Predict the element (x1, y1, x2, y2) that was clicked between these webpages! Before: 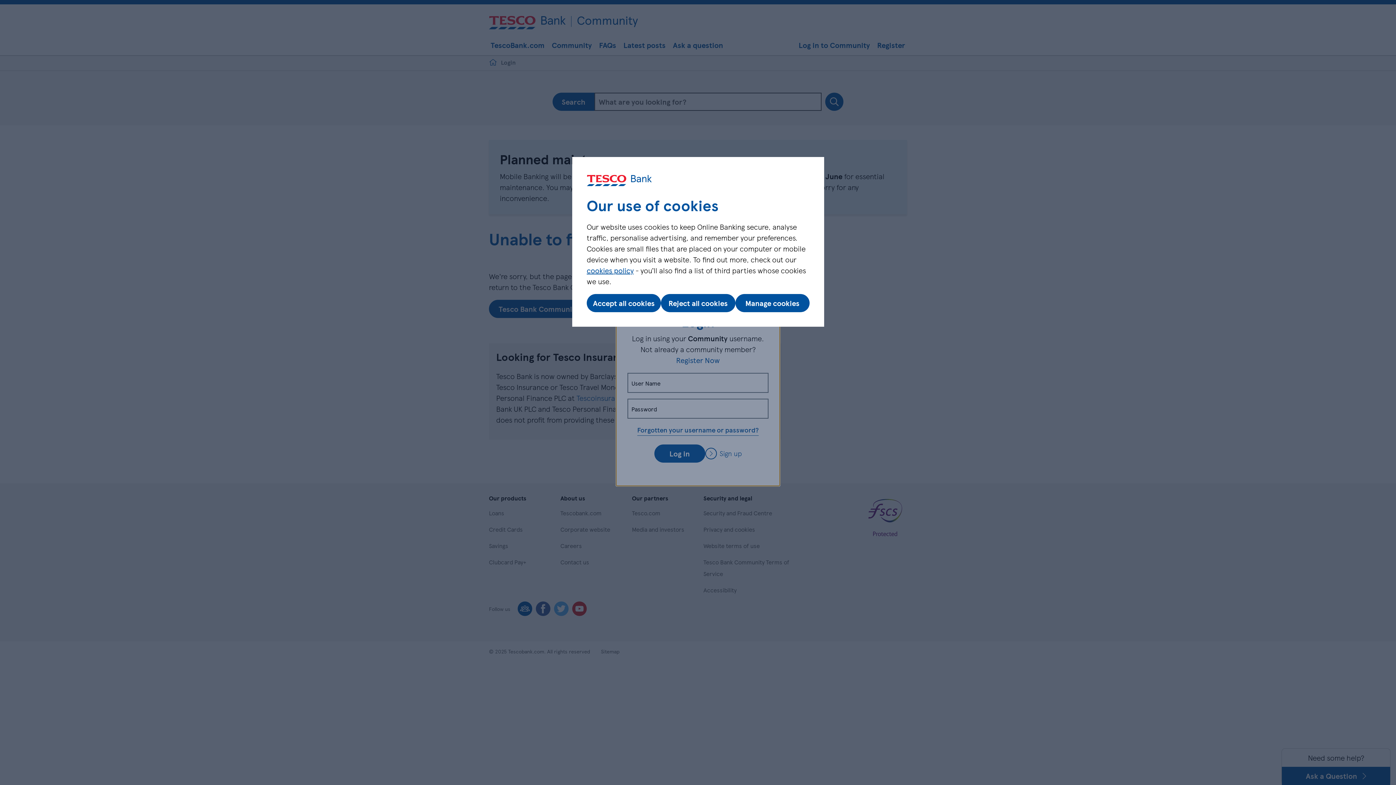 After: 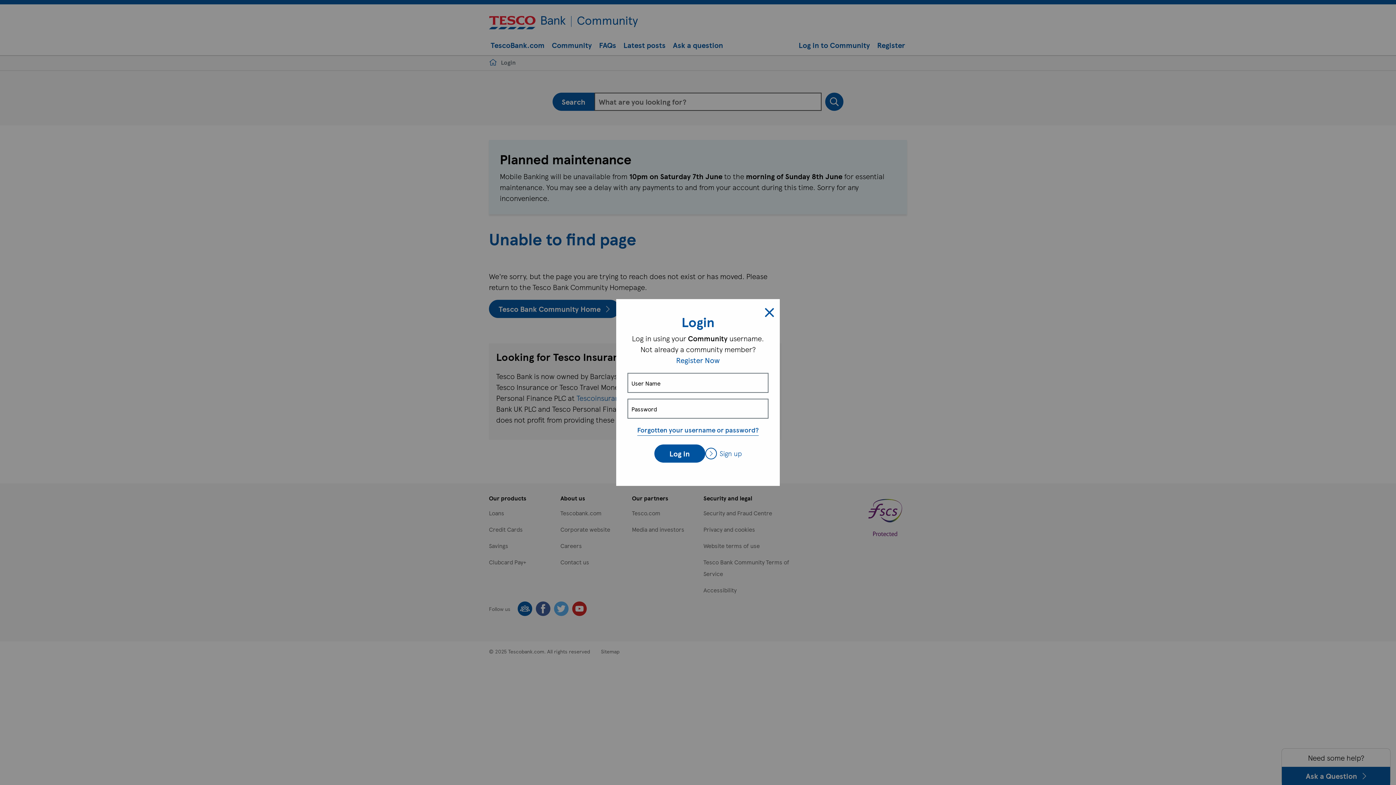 Action: bbox: (586, 294, 661, 312) label: Accept all cookies